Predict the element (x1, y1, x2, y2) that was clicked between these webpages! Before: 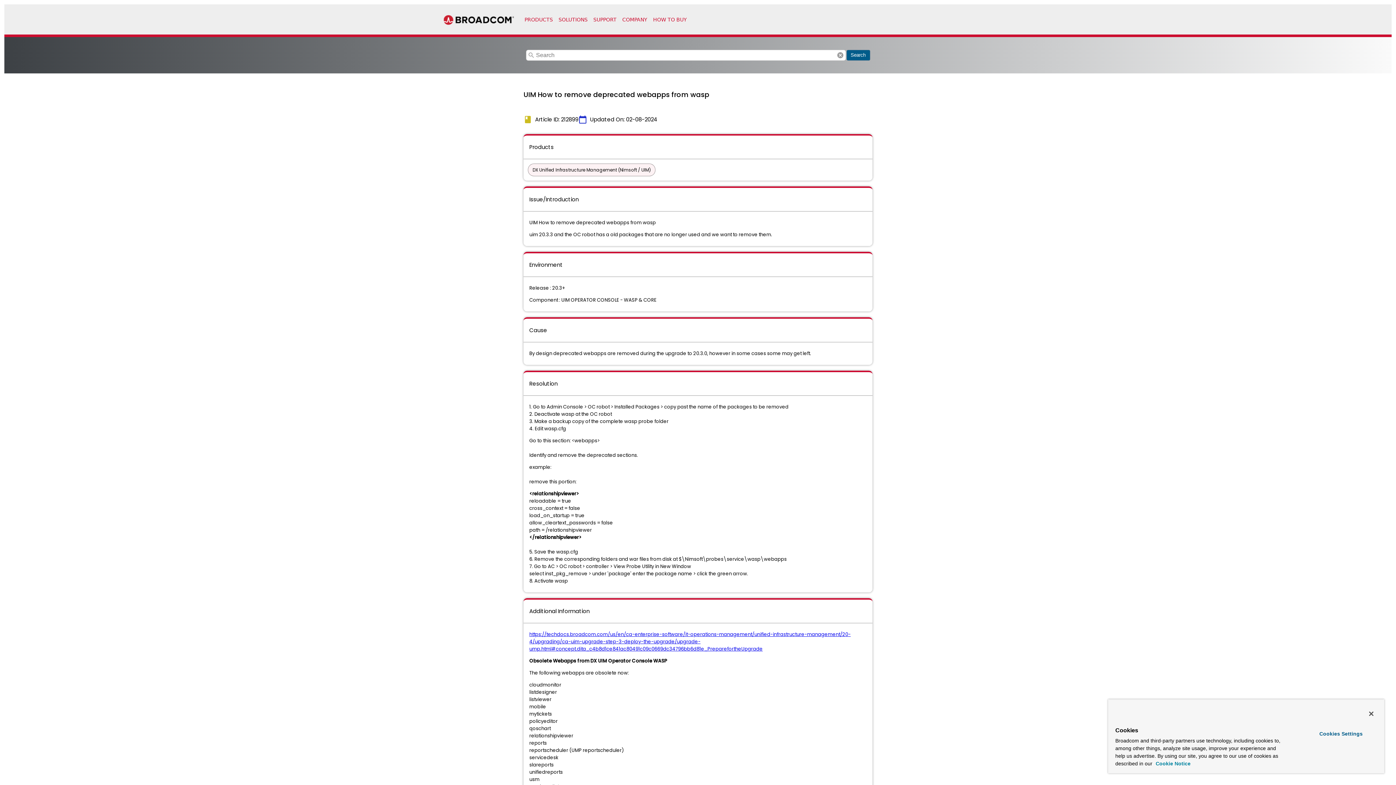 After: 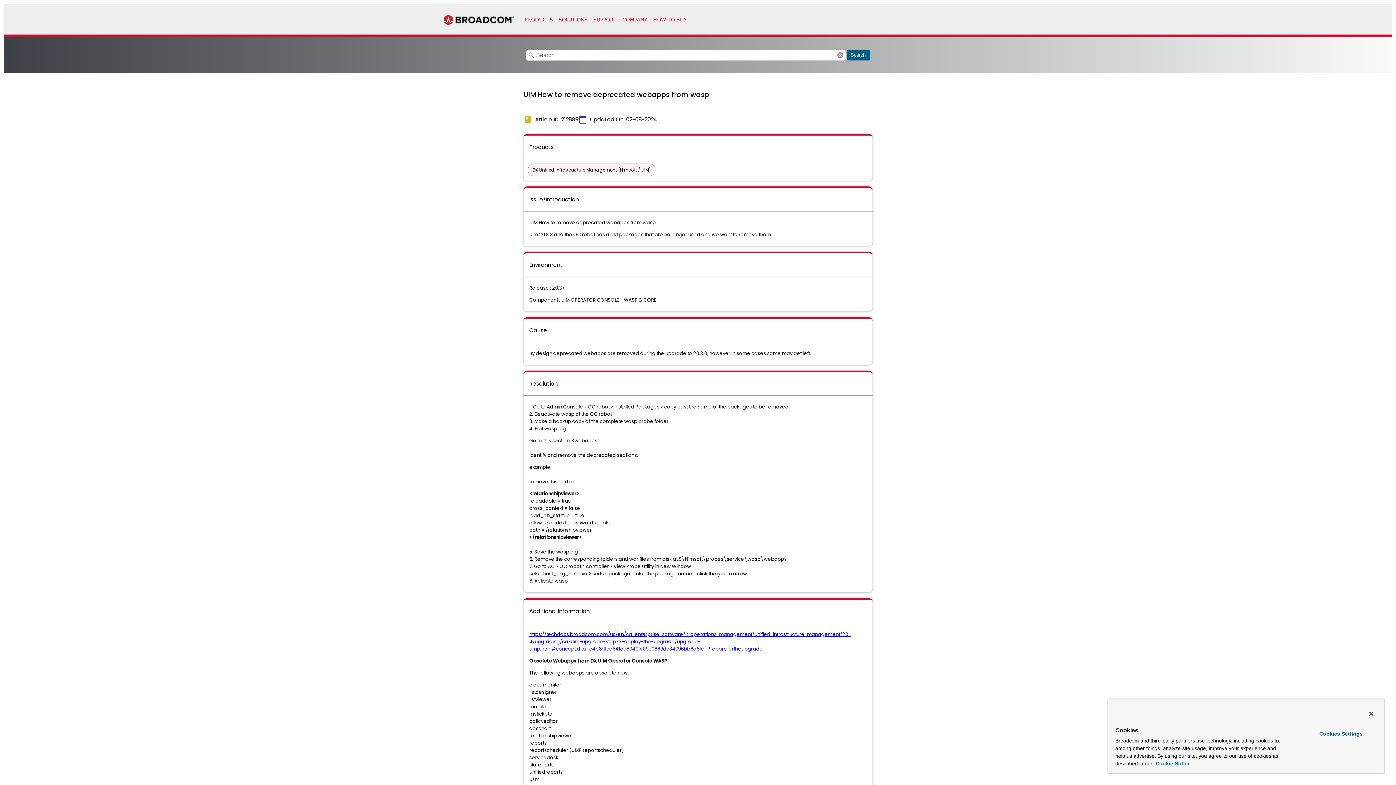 Action: label: More information about your privacy, opens in a new tab bbox: (1156, 761, 1190, 766)